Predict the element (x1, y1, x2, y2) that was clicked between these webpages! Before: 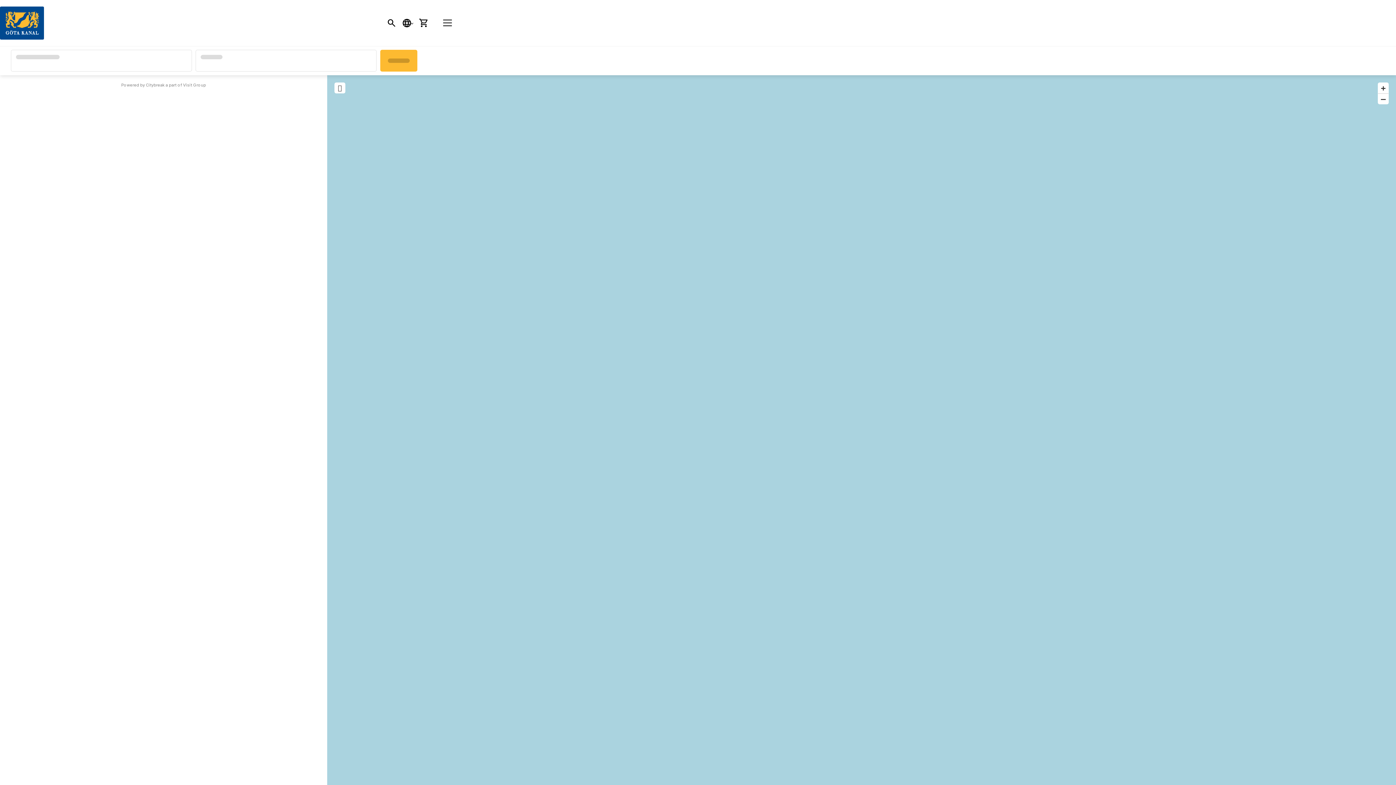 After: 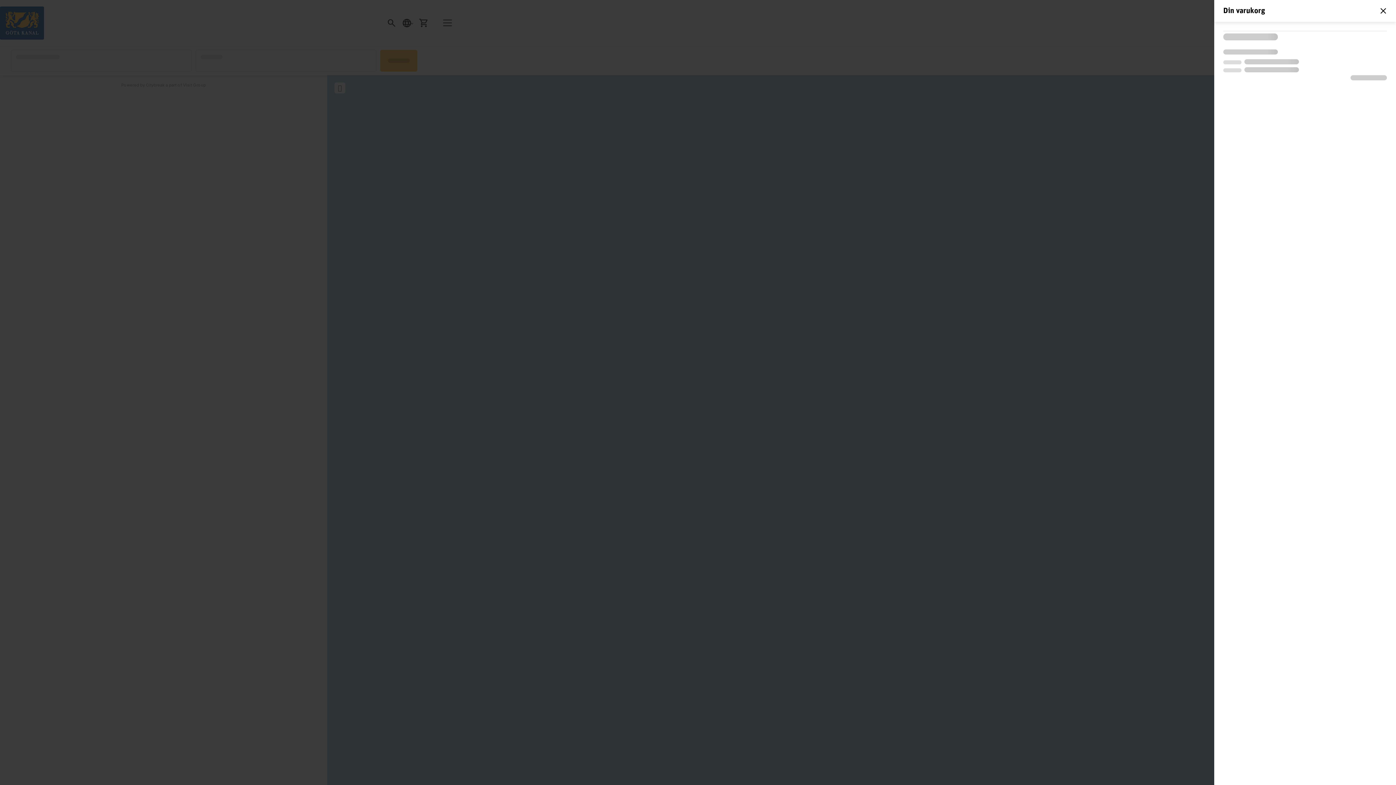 Action: bbox: (416, 15, 431, 30)